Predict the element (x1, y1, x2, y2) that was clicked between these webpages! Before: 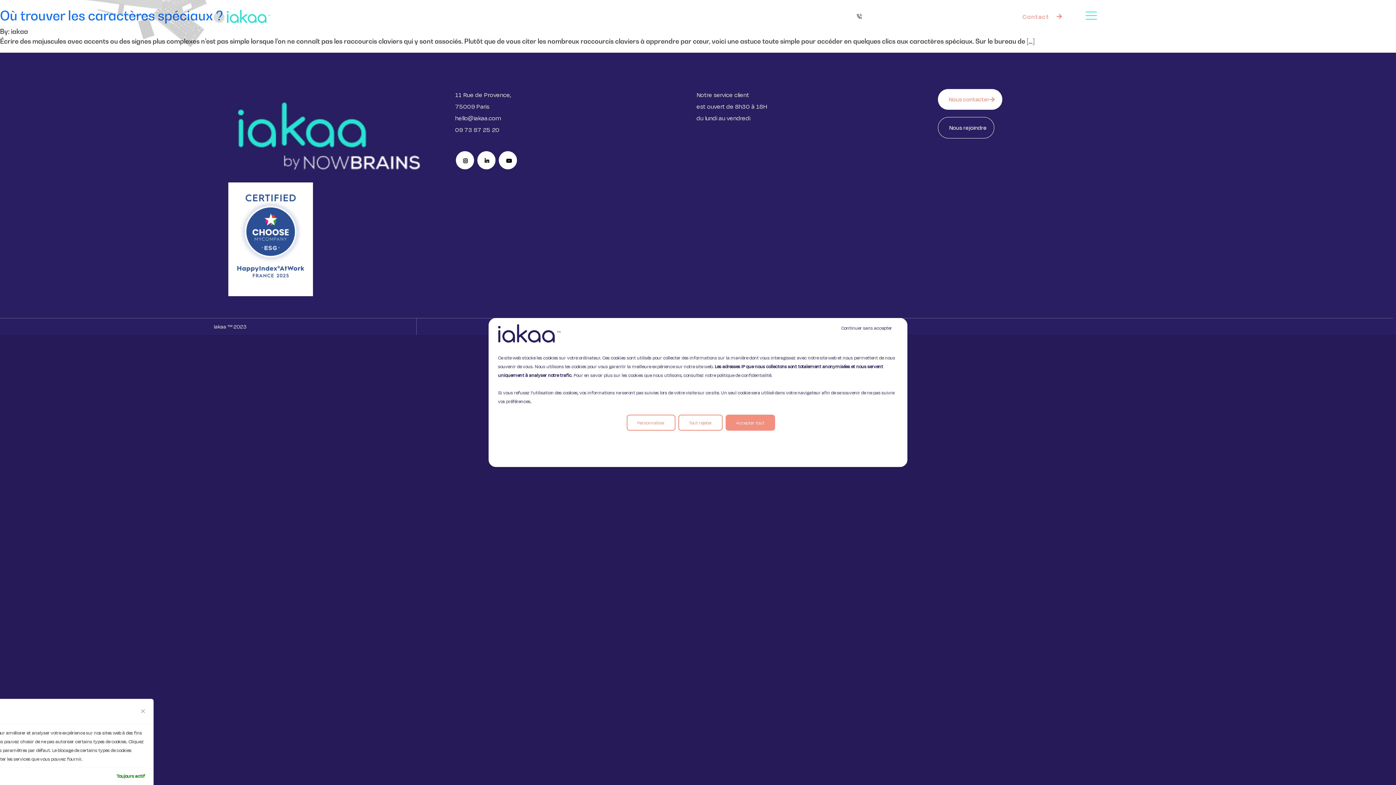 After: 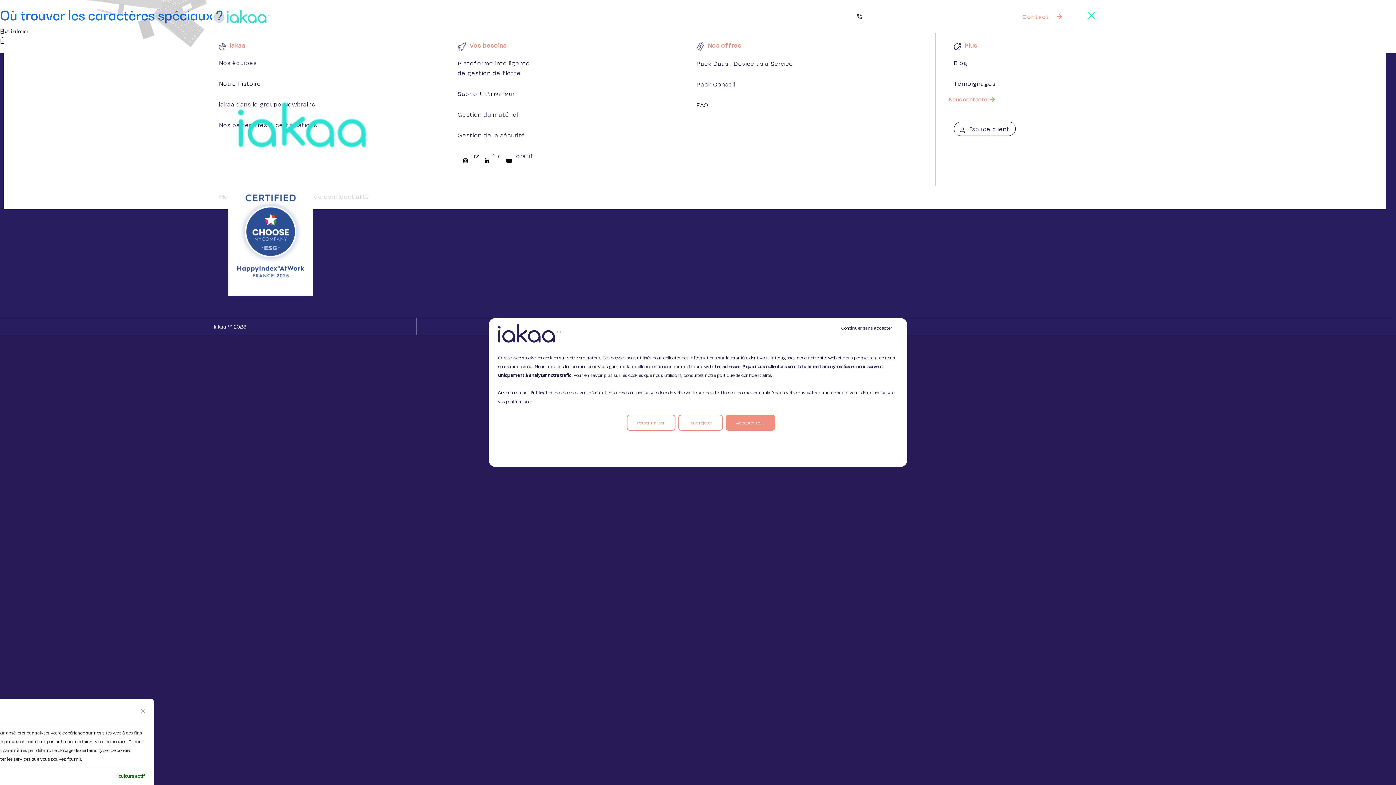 Action: bbox: (1086, 9, 1099, 23) label: Menu